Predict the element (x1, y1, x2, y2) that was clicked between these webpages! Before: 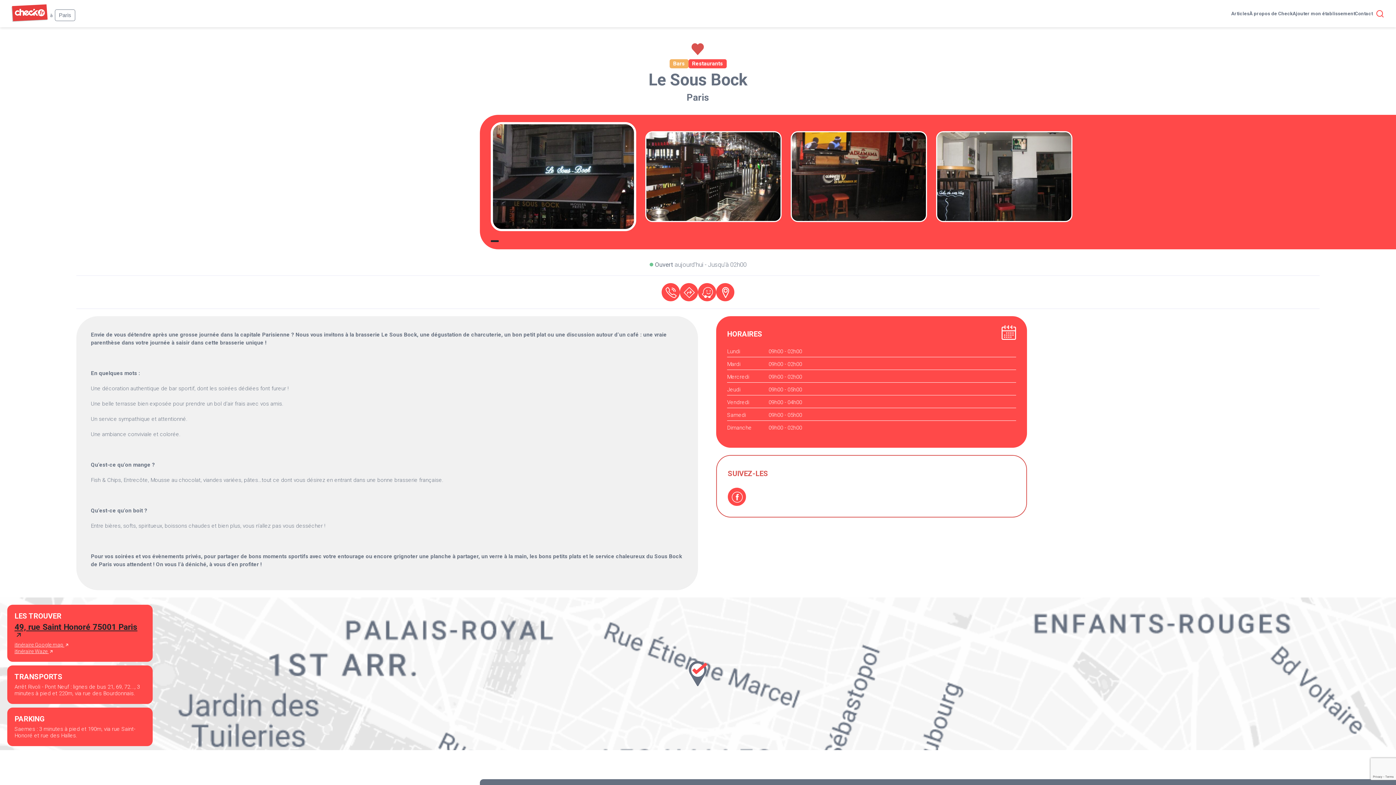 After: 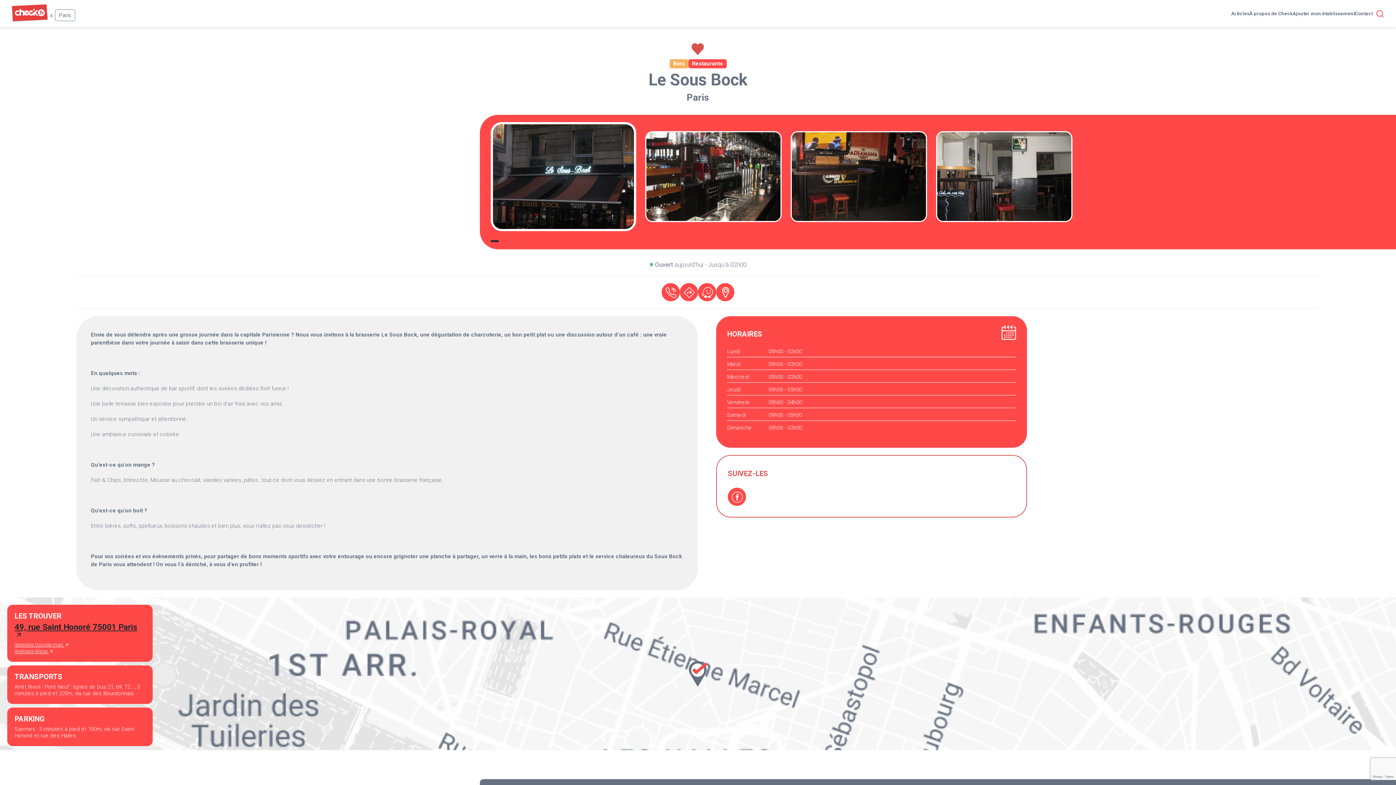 Action: bbox: (490, 122, 636, 231)